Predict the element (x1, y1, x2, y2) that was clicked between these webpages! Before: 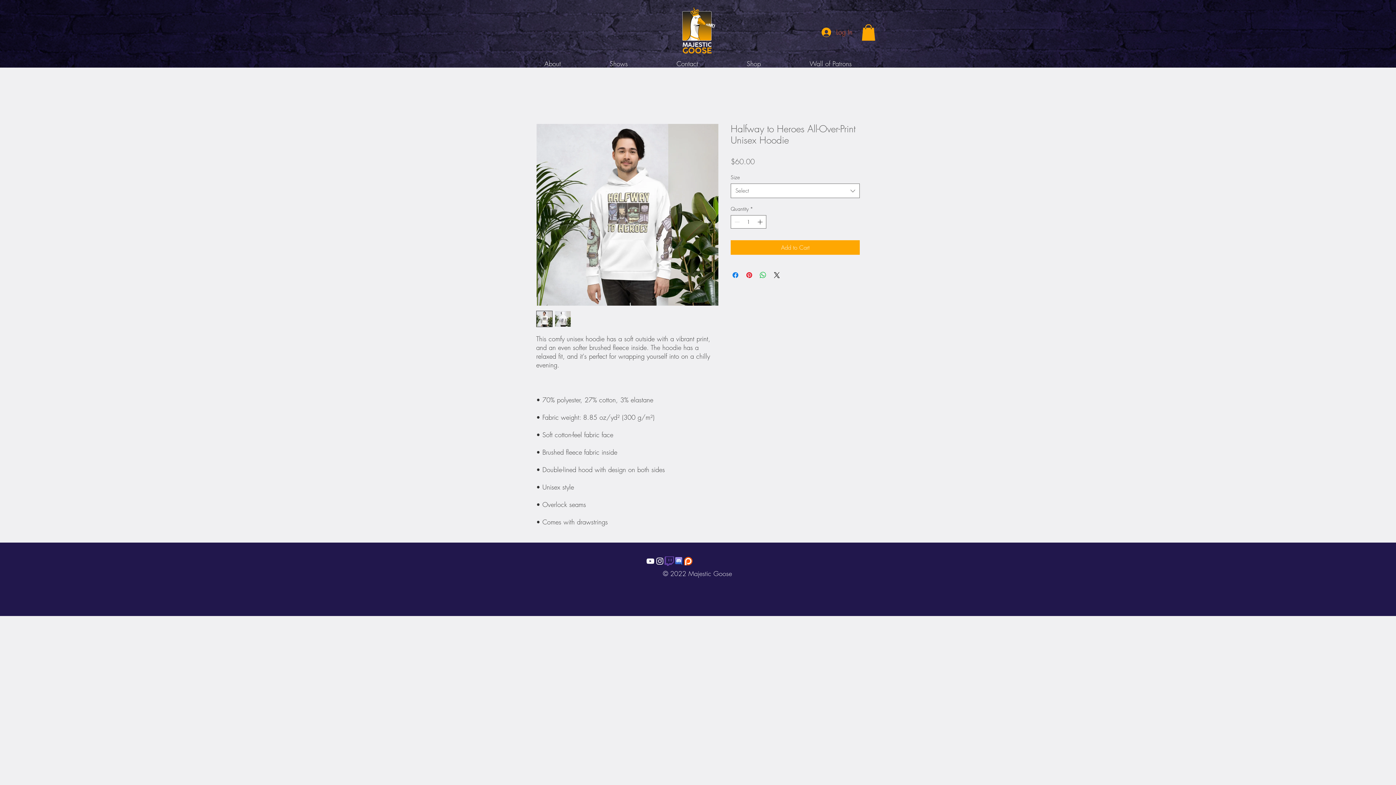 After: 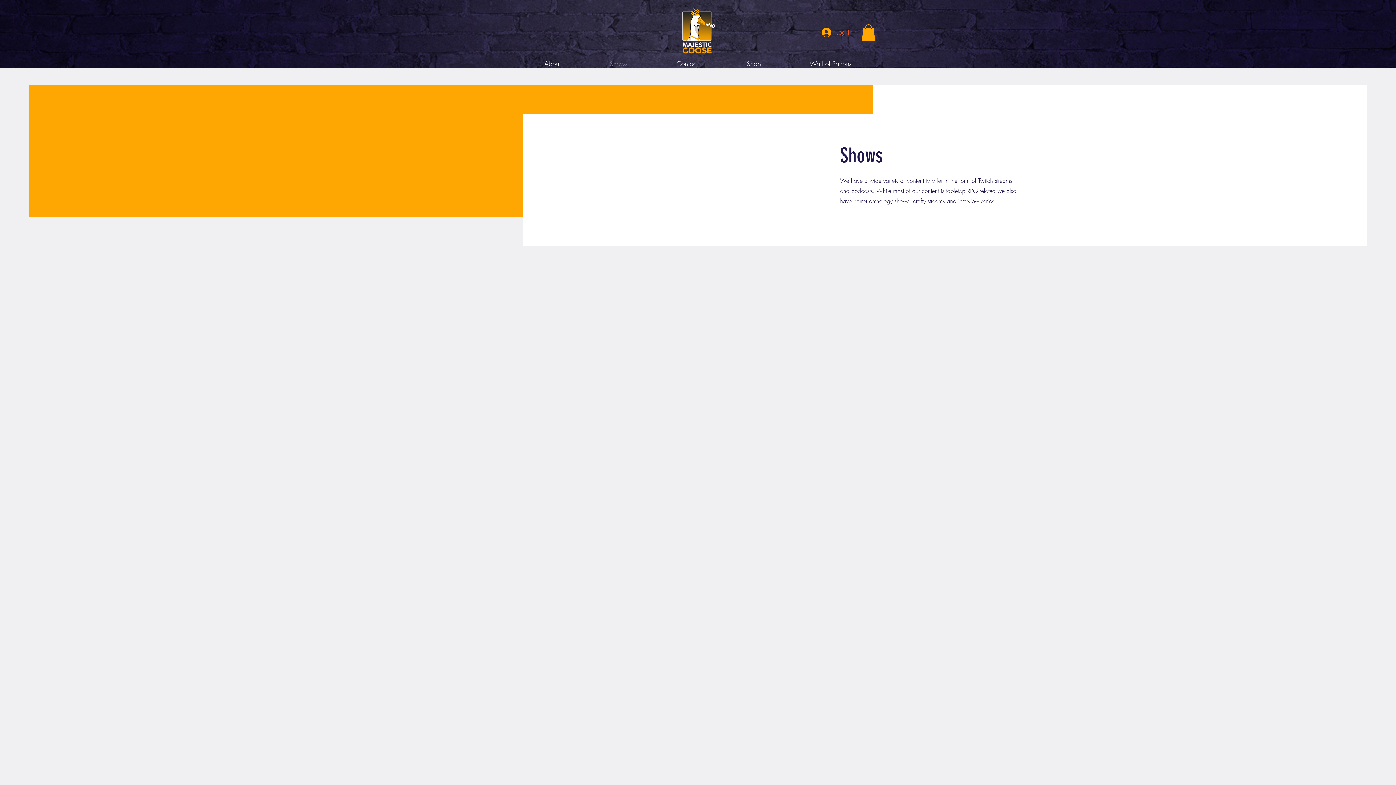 Action: label: Shows bbox: (585, 57, 652, 70)